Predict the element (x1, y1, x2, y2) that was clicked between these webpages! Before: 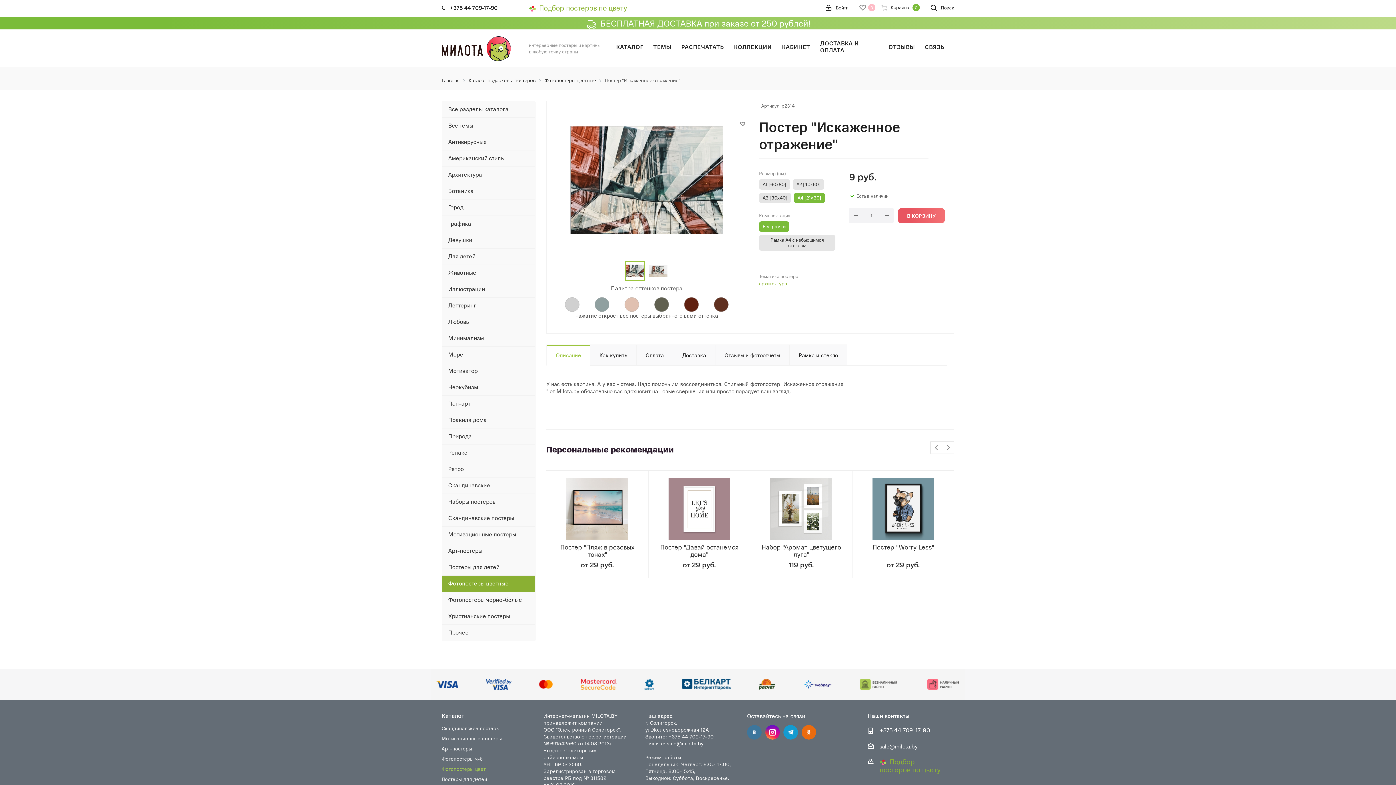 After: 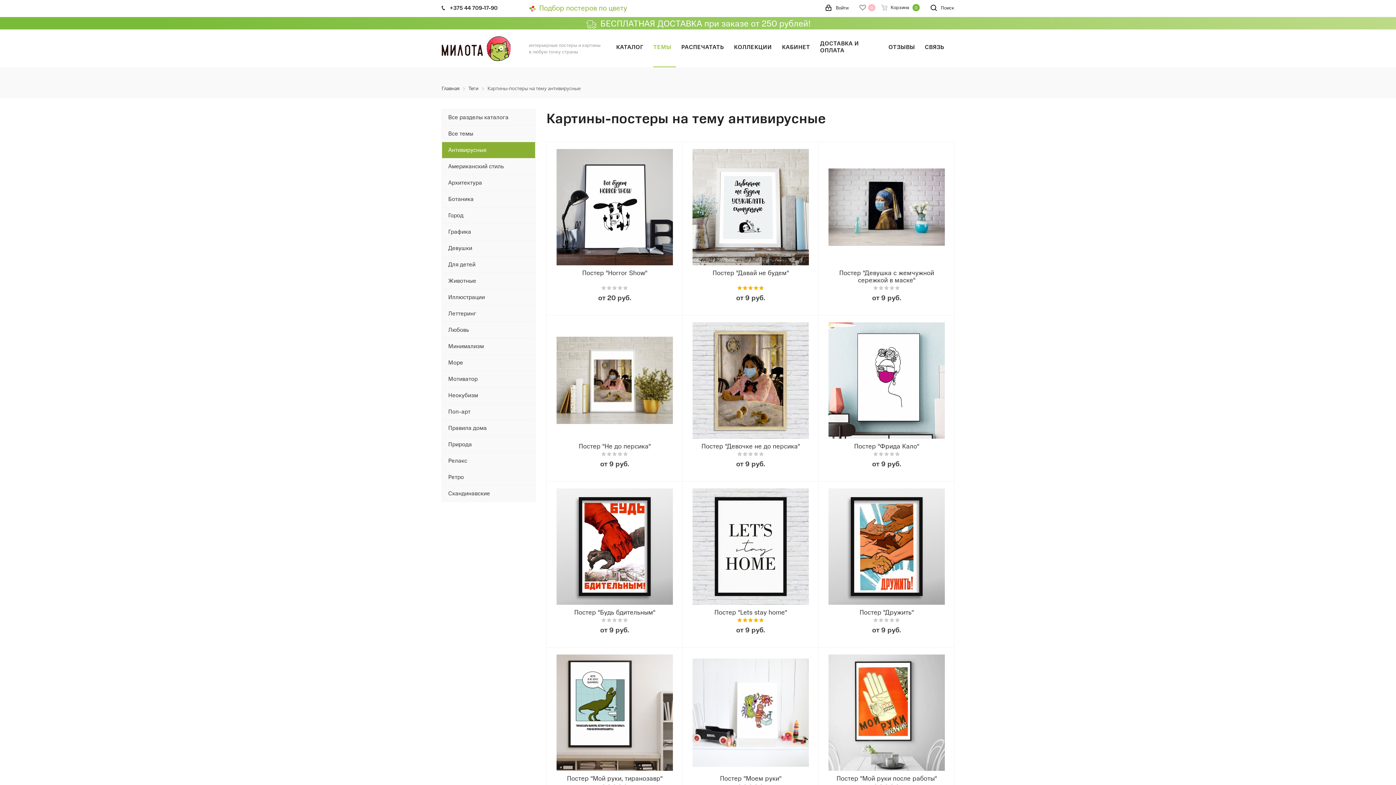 Action: label: Антивирусные bbox: (441, 133, 535, 150)